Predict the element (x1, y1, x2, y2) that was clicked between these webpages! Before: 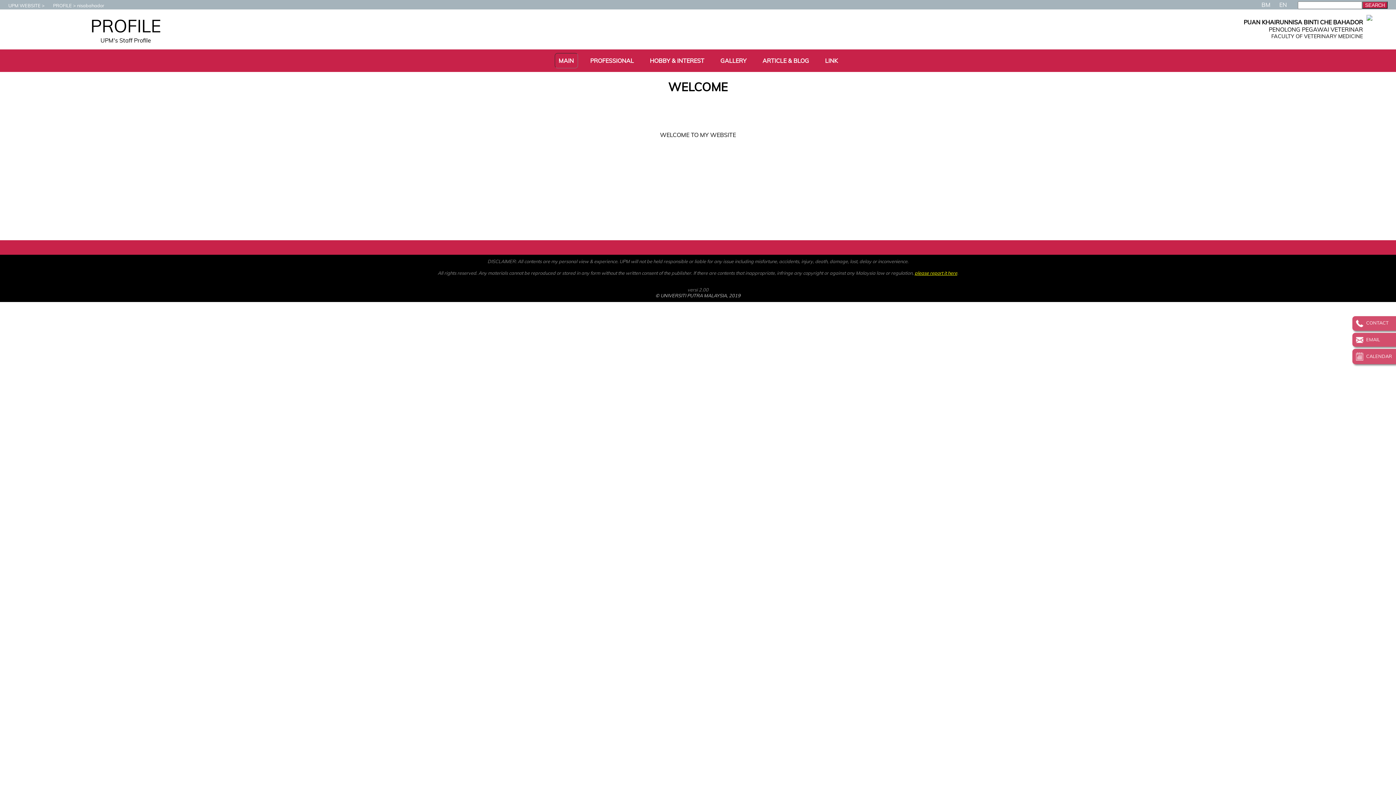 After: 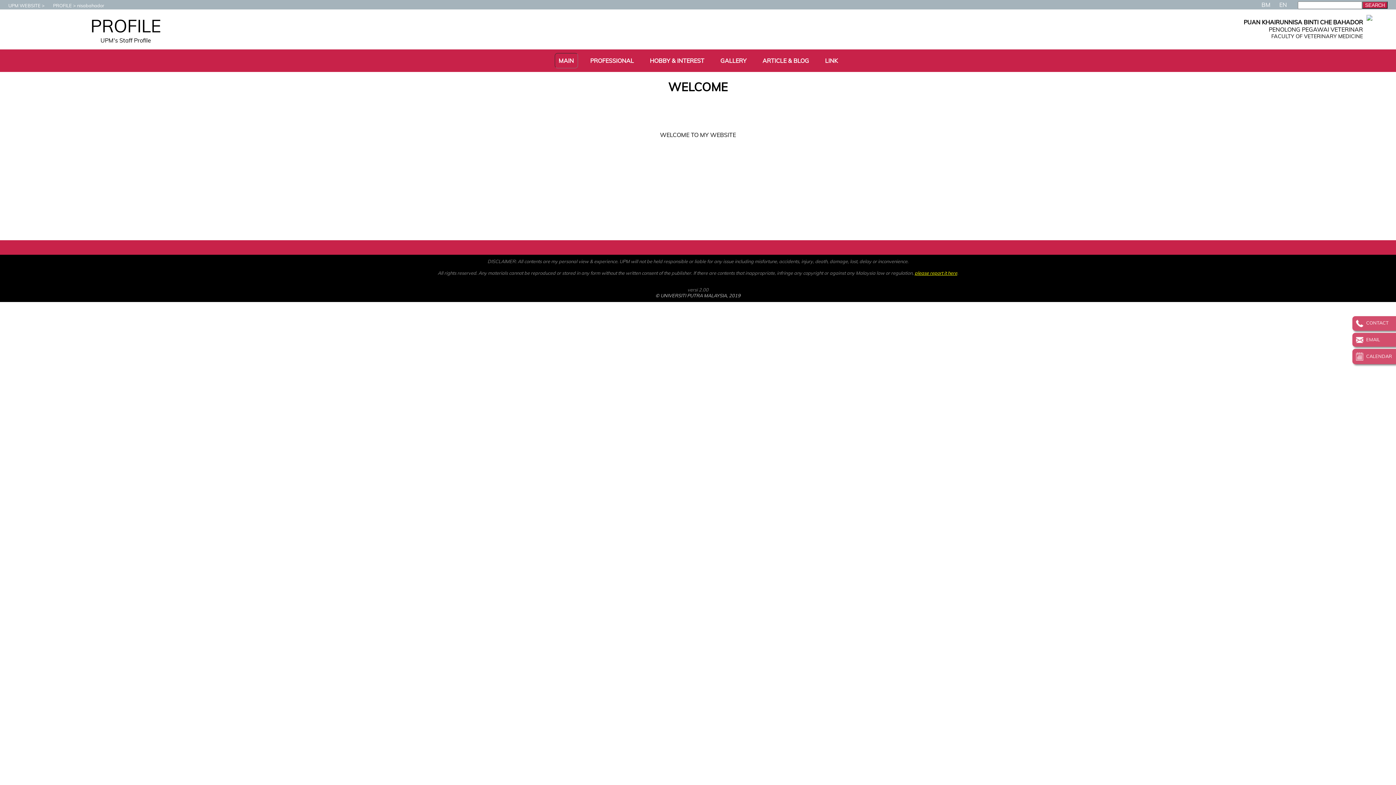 Action: bbox: (655, 292, 740, 298) label: © UNIVERSITI PUTRA MALAYSIA, 2019